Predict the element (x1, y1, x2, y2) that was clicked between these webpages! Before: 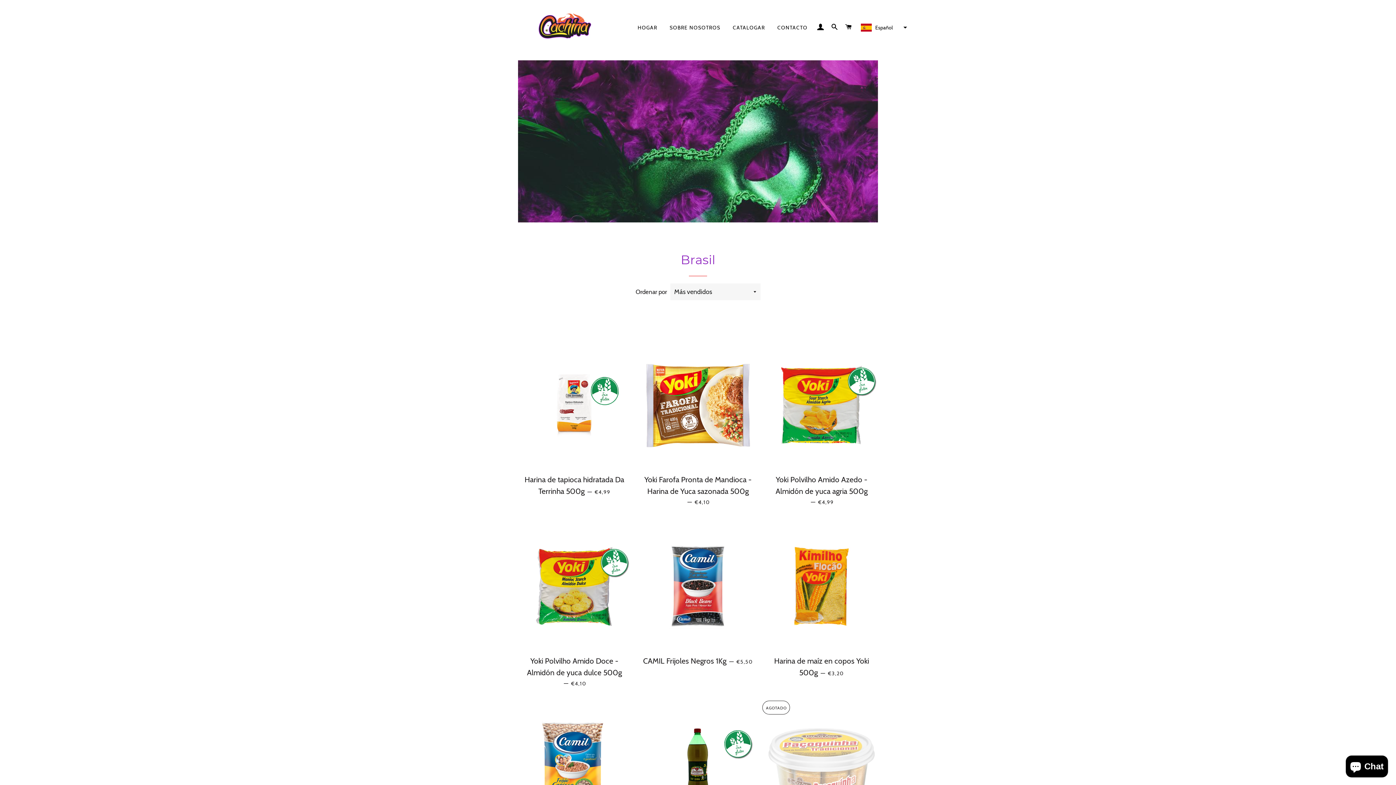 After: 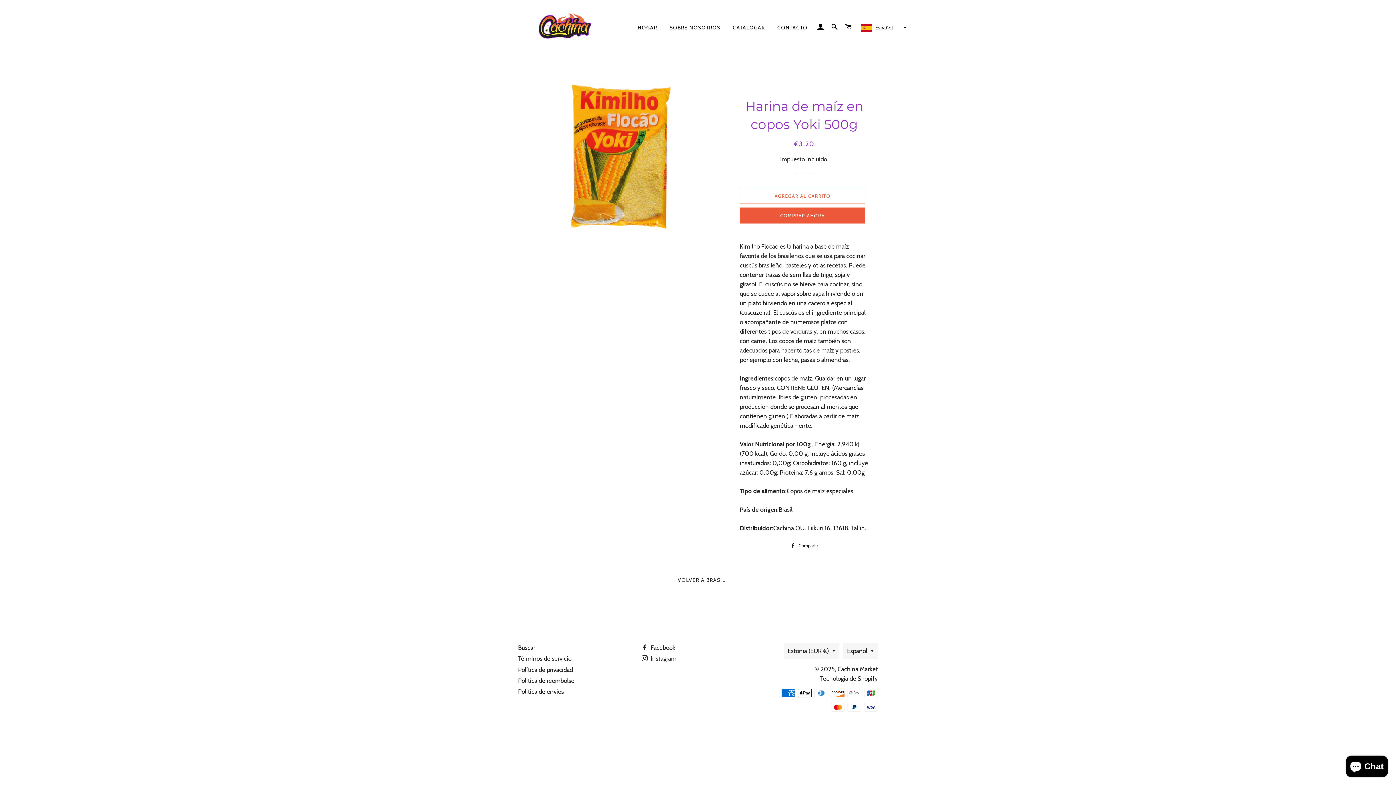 Action: bbox: (765, 522, 877, 650)